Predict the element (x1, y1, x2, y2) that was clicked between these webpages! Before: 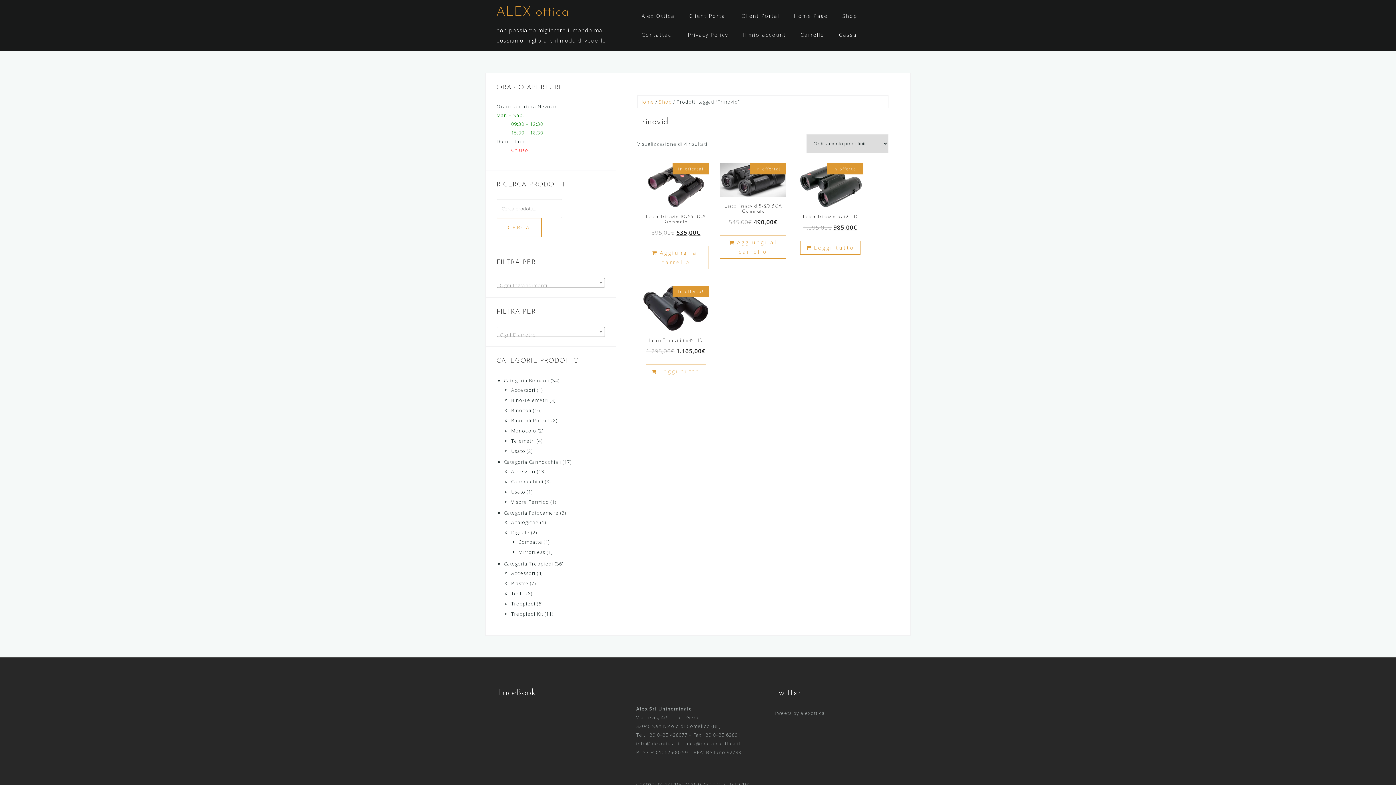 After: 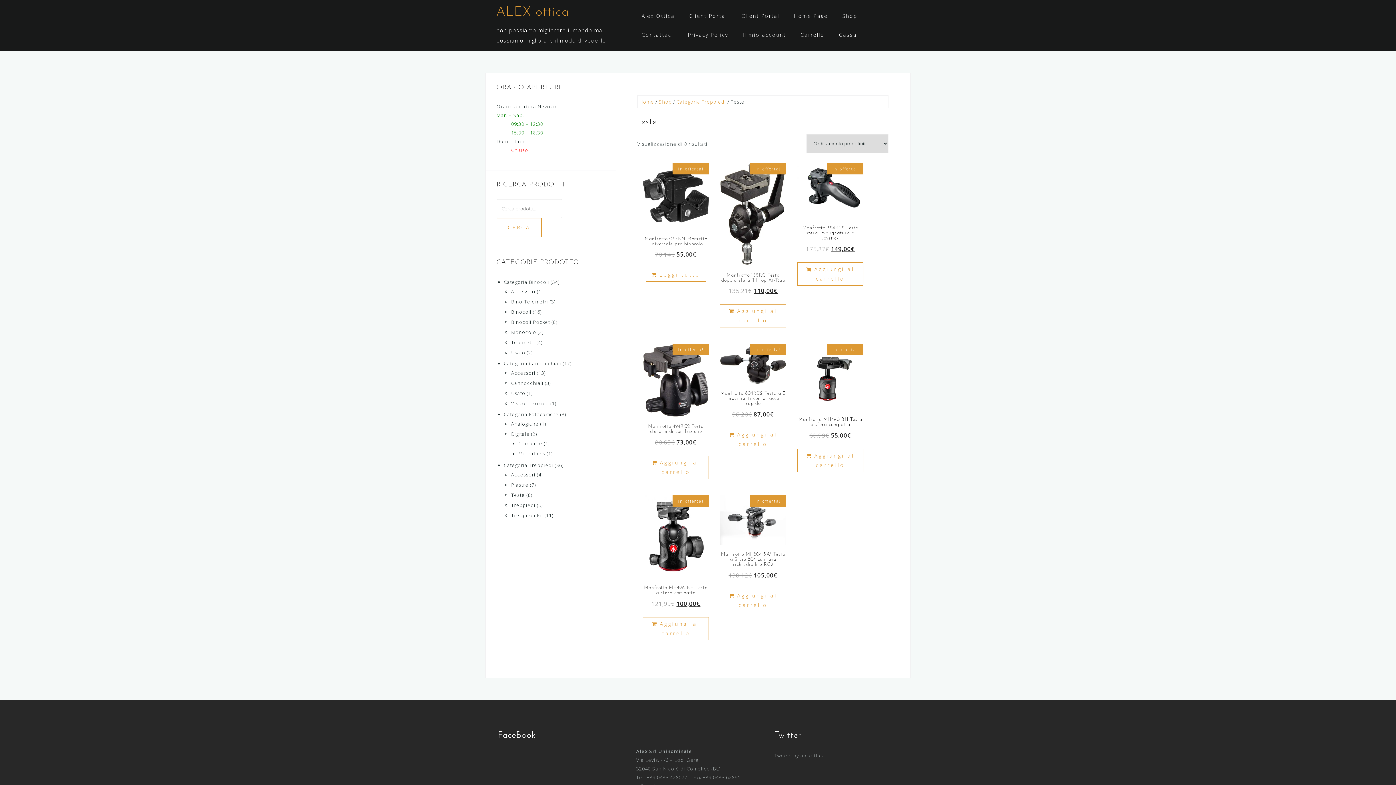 Action: label: Teste bbox: (511, 590, 525, 597)